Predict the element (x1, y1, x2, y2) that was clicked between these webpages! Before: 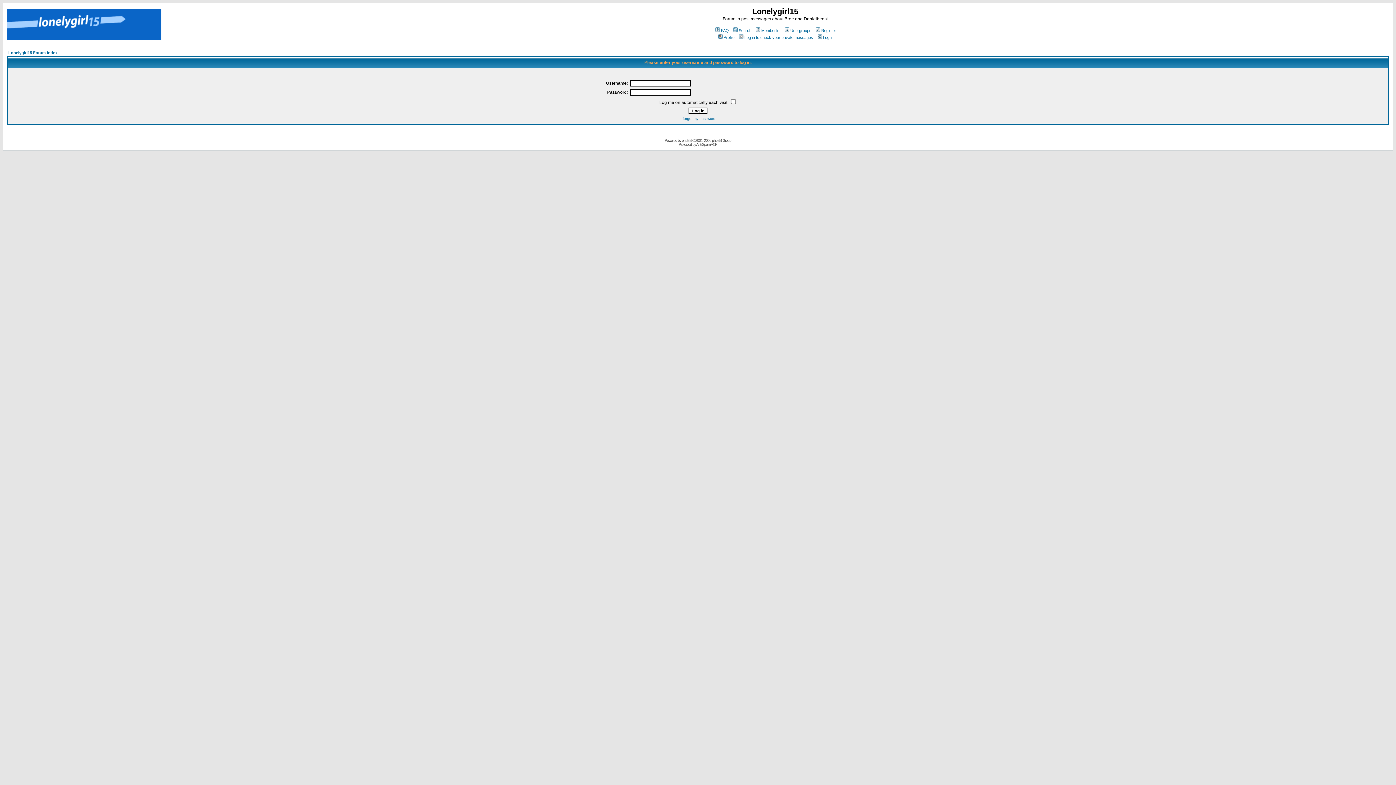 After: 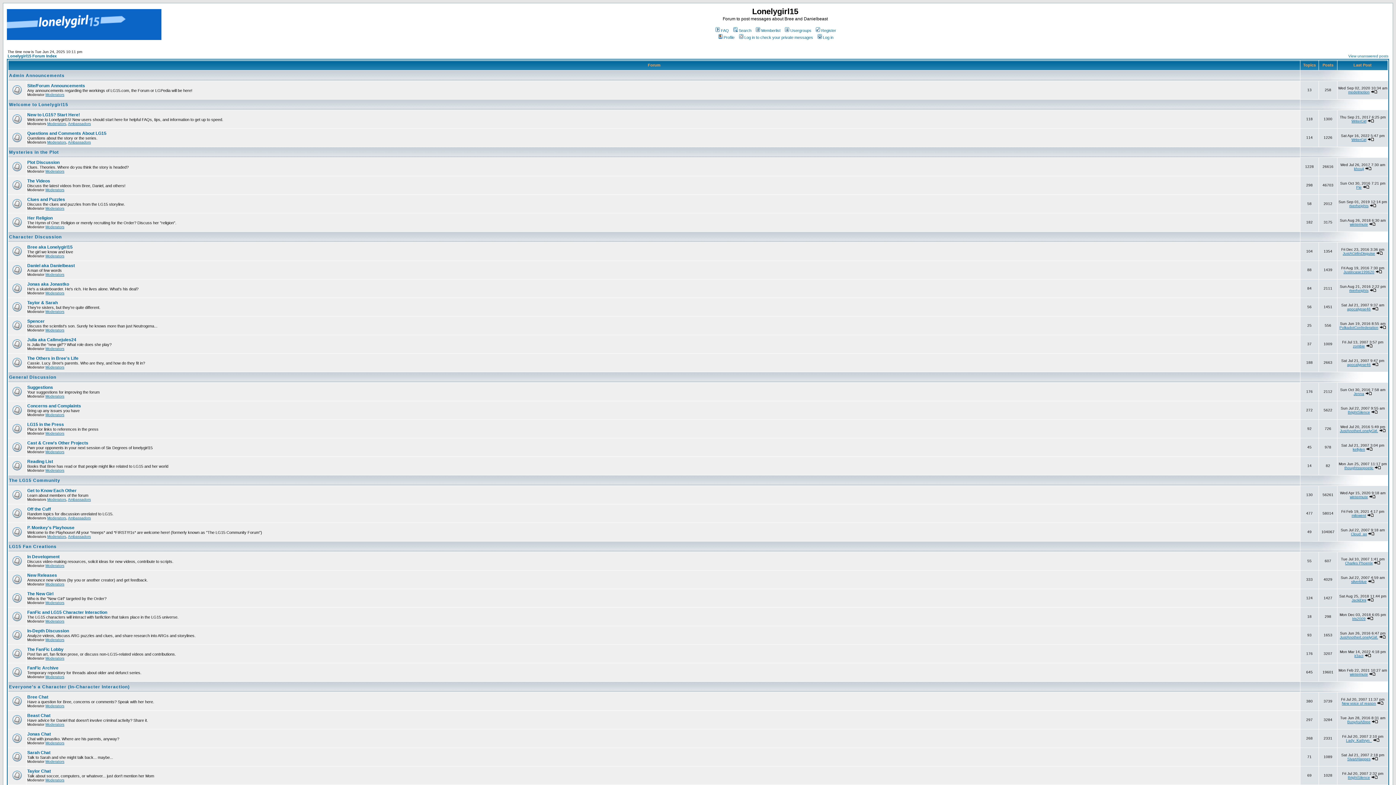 Action: label: Lonelygirl15 Forum Index bbox: (8, 50, 57, 54)